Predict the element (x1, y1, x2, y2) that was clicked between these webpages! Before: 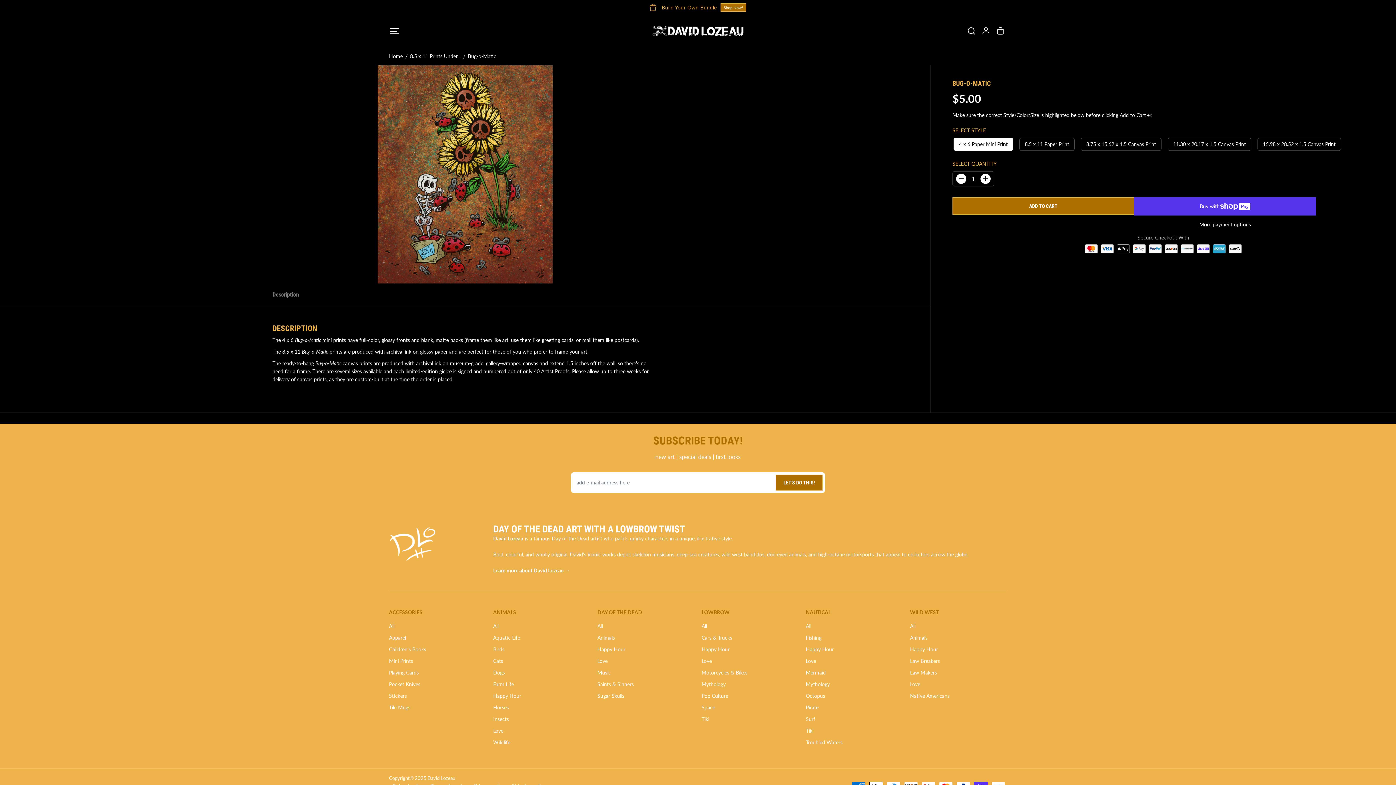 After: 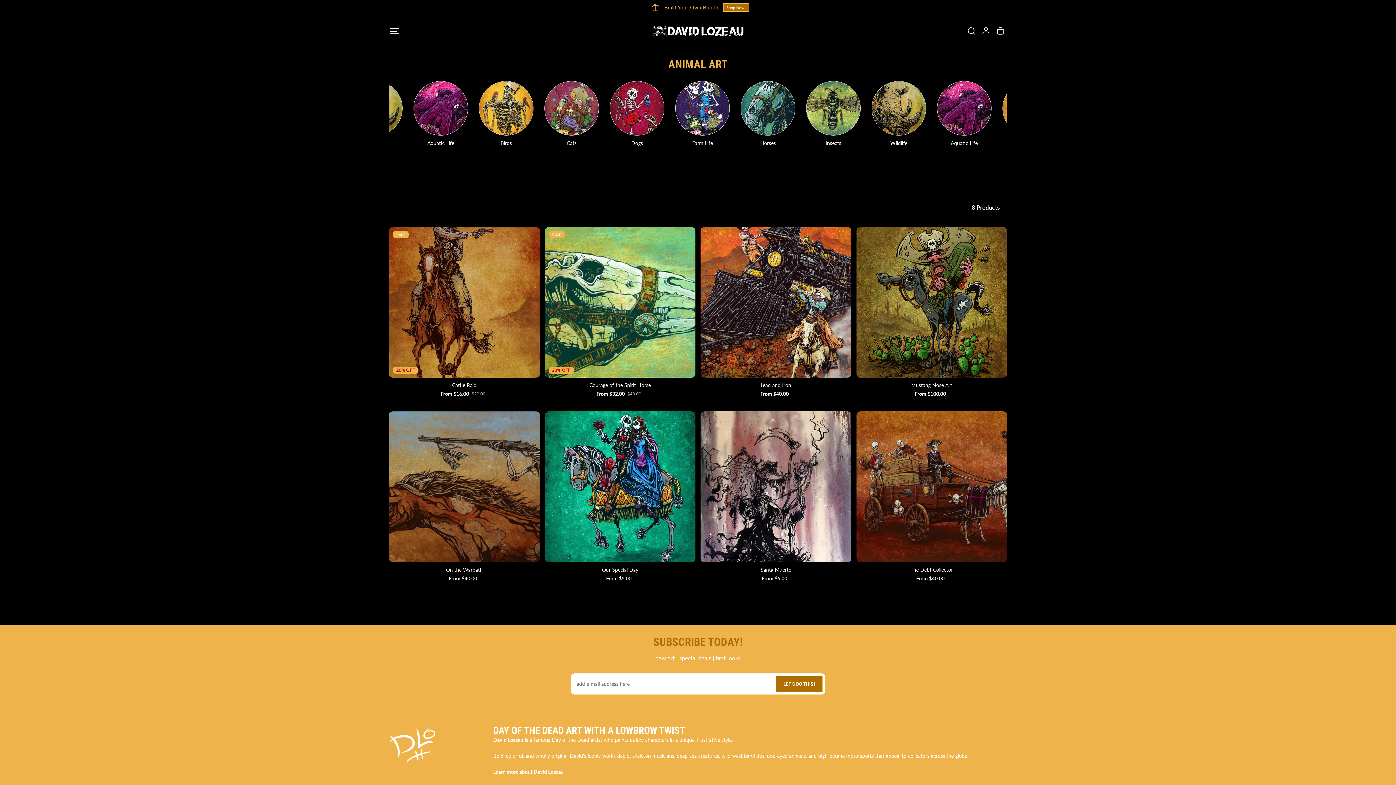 Action: bbox: (493, 703, 508, 711) label: Horses